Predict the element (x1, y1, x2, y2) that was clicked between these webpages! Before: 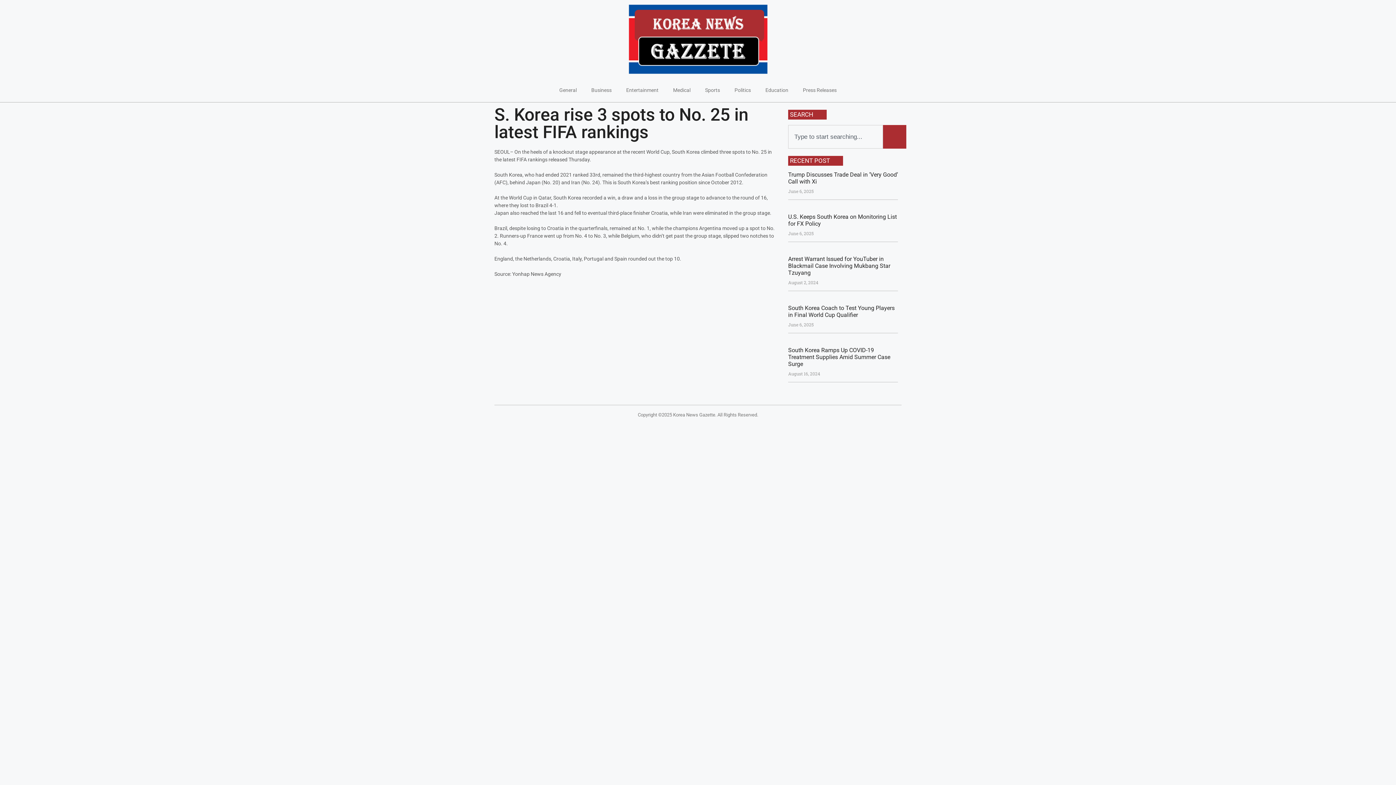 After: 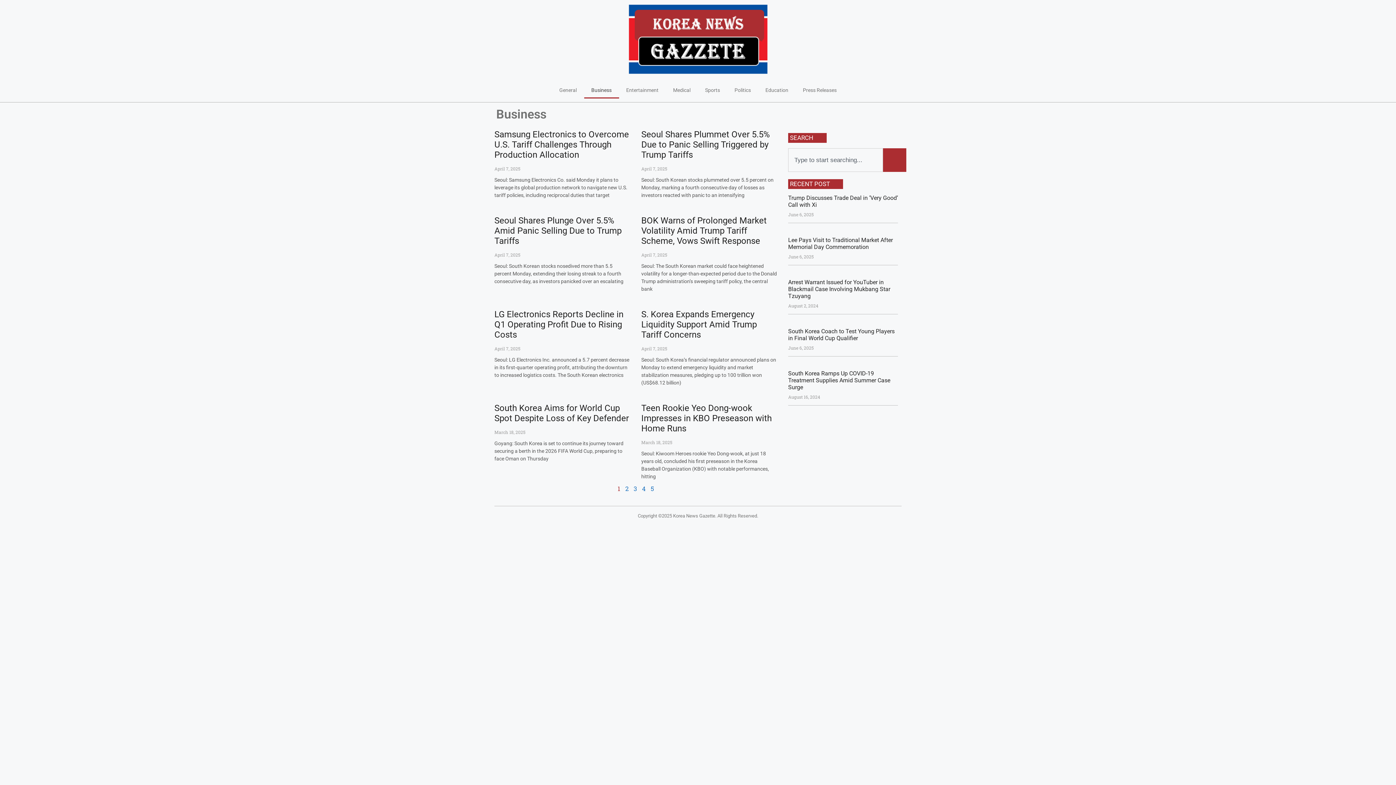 Action: label: Business bbox: (584, 81, 619, 98)